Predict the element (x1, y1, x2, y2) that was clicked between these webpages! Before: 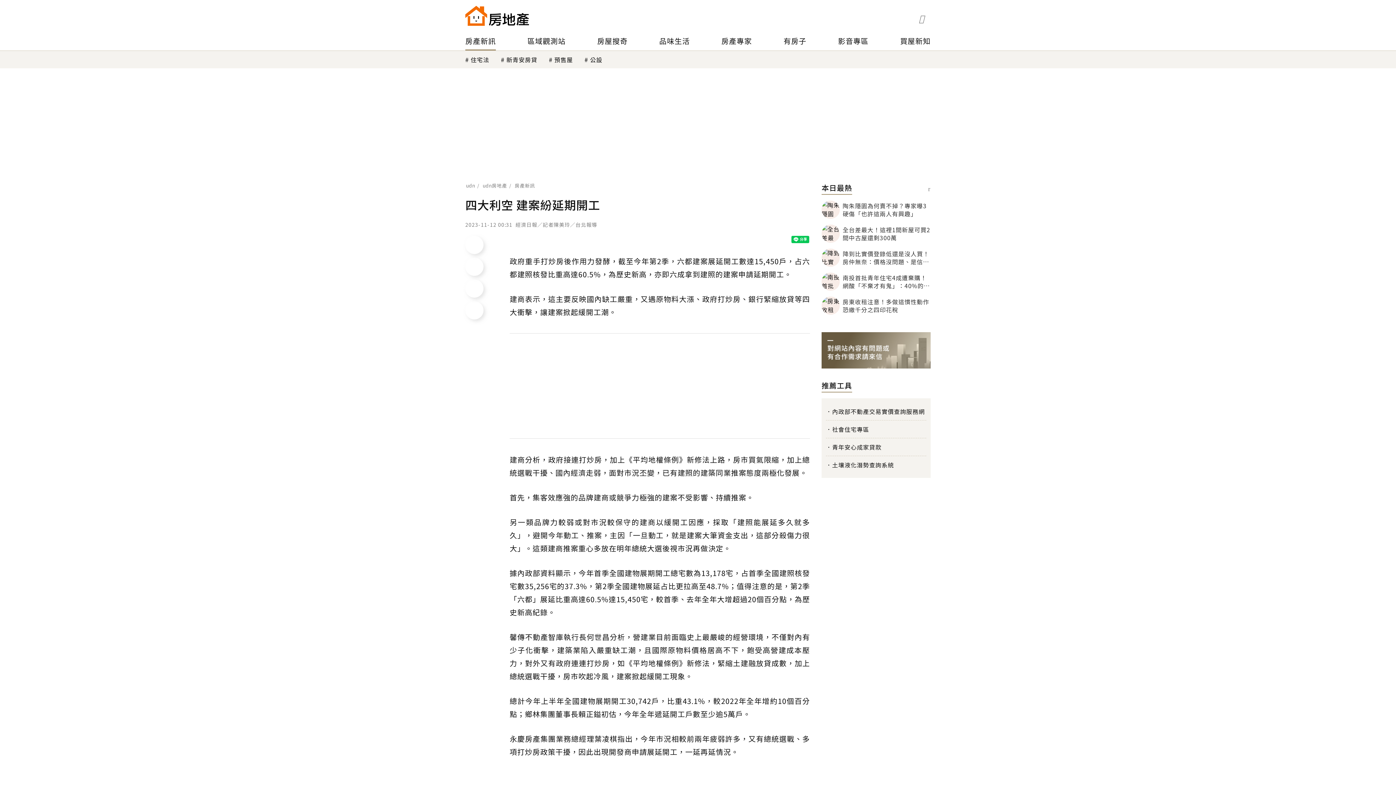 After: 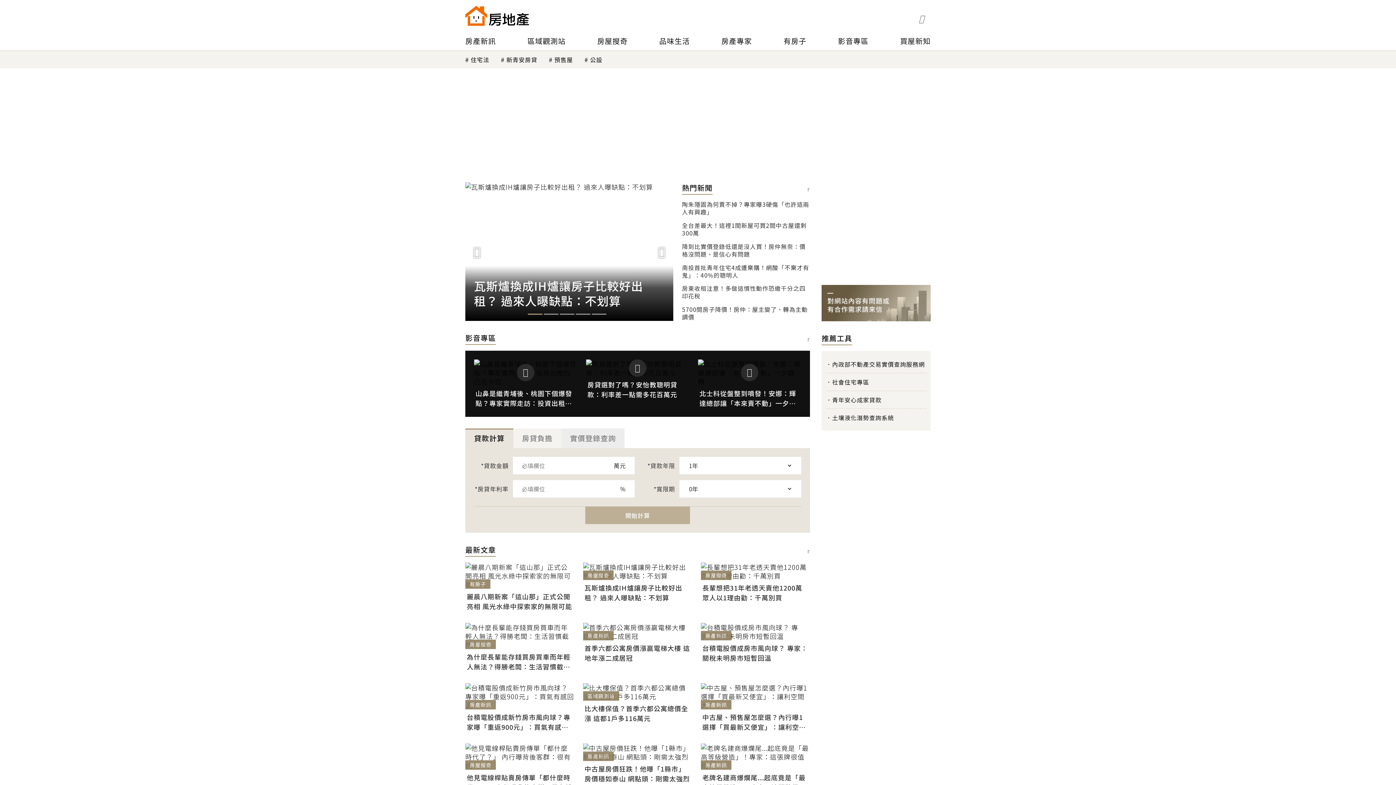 Action: label: udn房地產 bbox: (482, 183, 511, 188)